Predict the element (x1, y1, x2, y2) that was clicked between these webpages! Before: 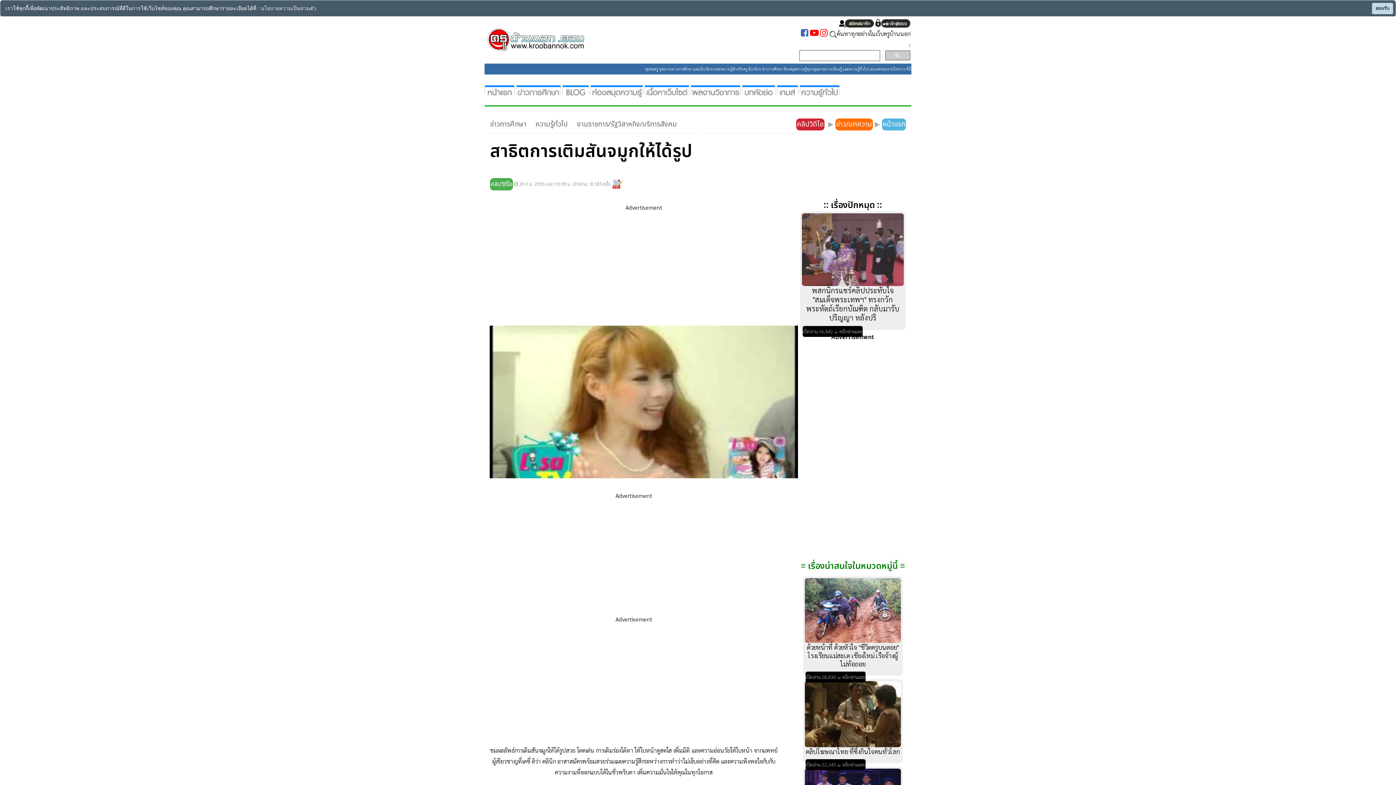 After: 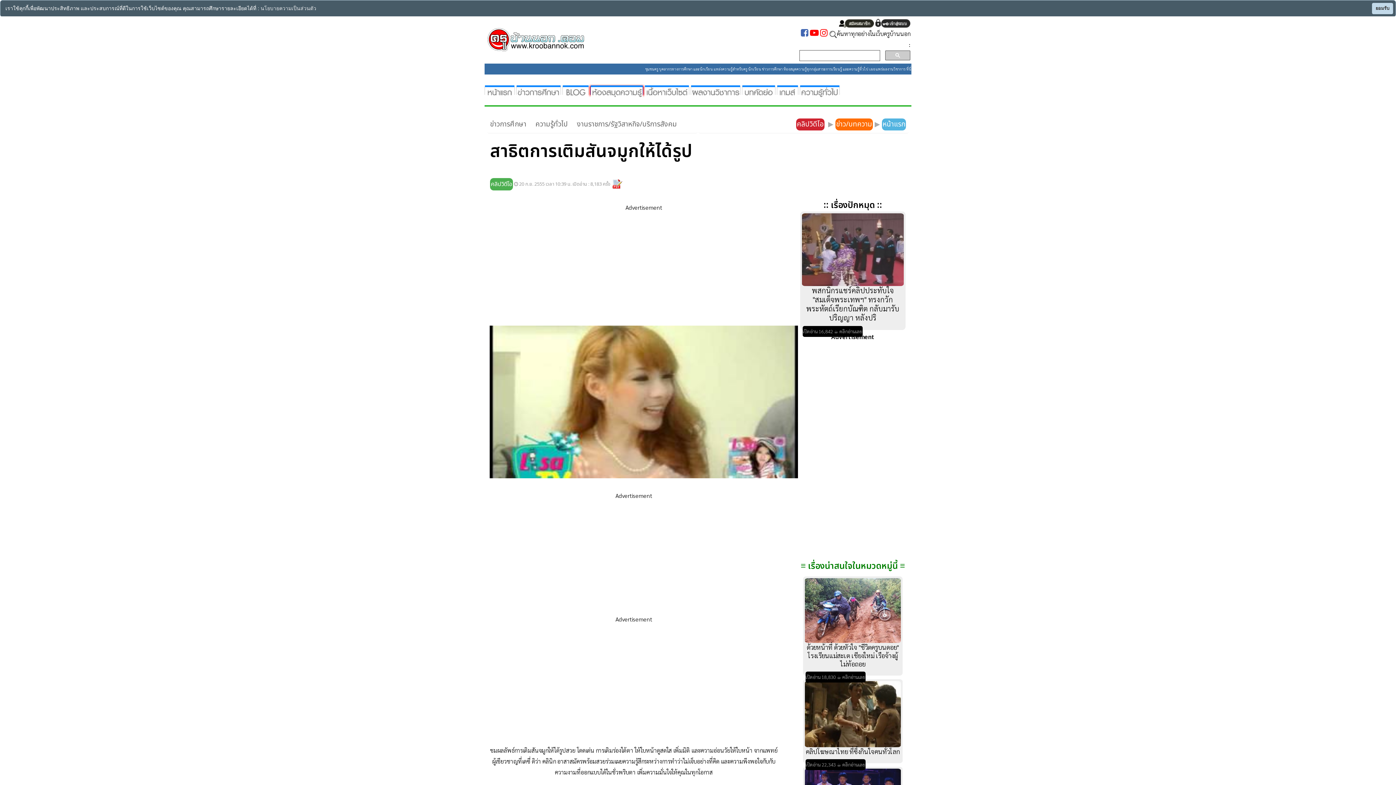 Action: bbox: (590, 86, 643, 94)